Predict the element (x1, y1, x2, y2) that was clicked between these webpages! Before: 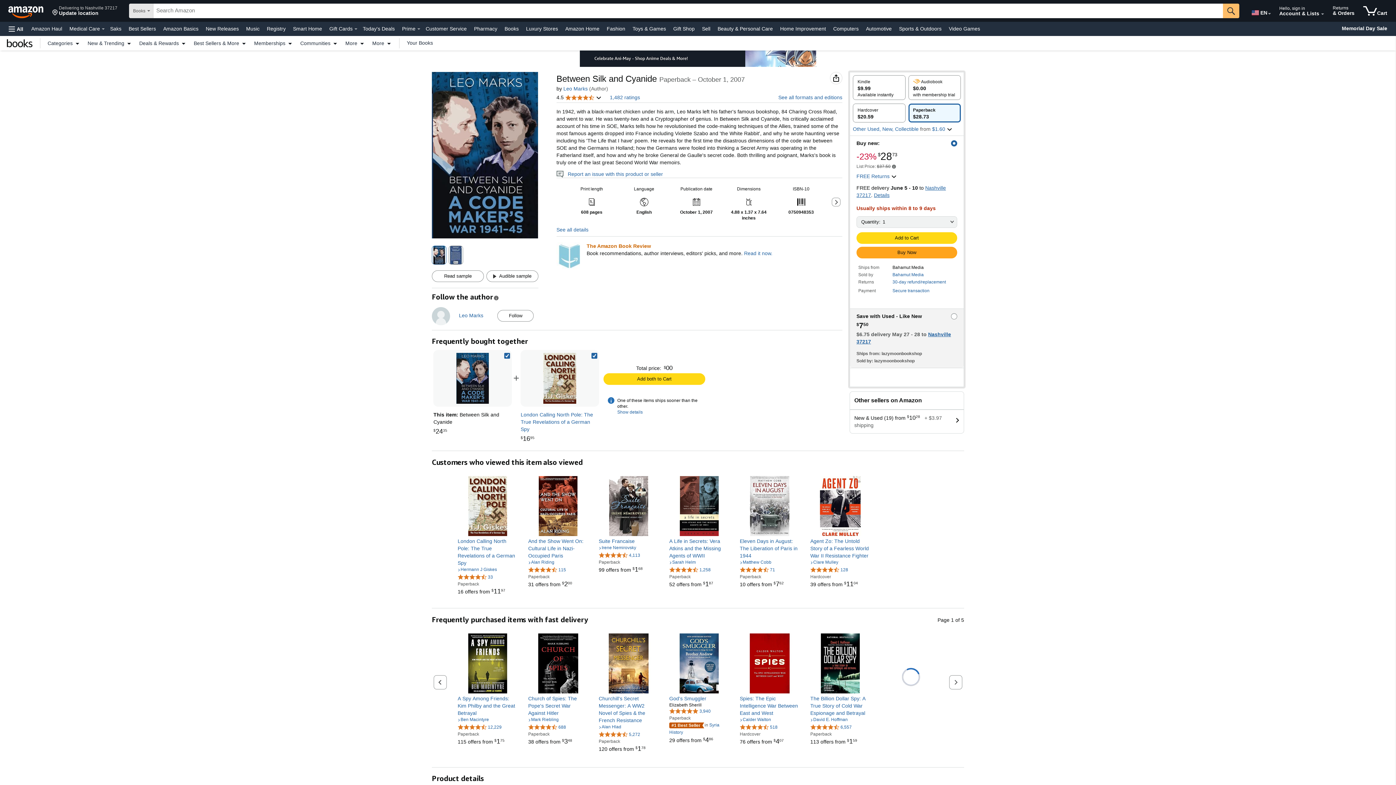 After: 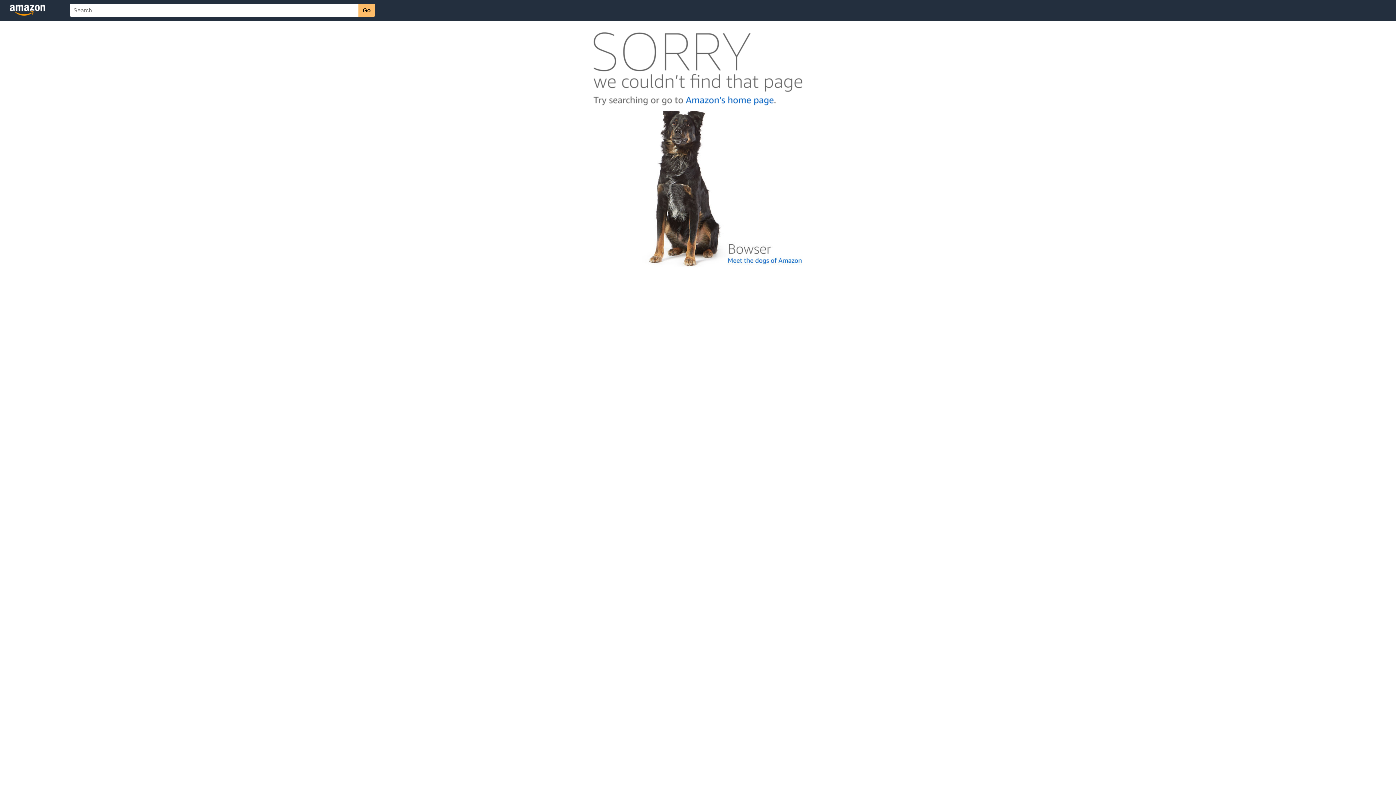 Action: bbox: (598, 552, 640, 558) label: 4.3 out of 5 stars, 4,113 ratings